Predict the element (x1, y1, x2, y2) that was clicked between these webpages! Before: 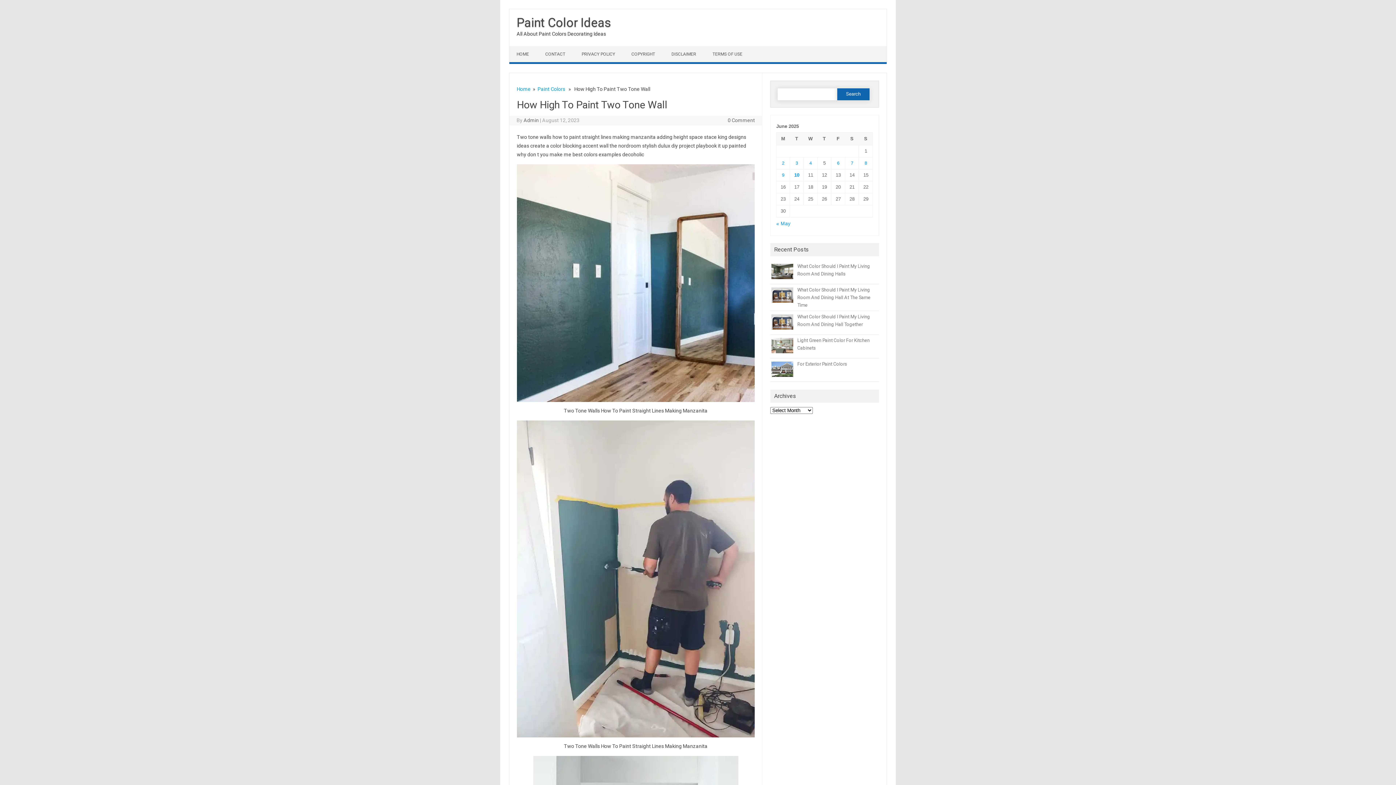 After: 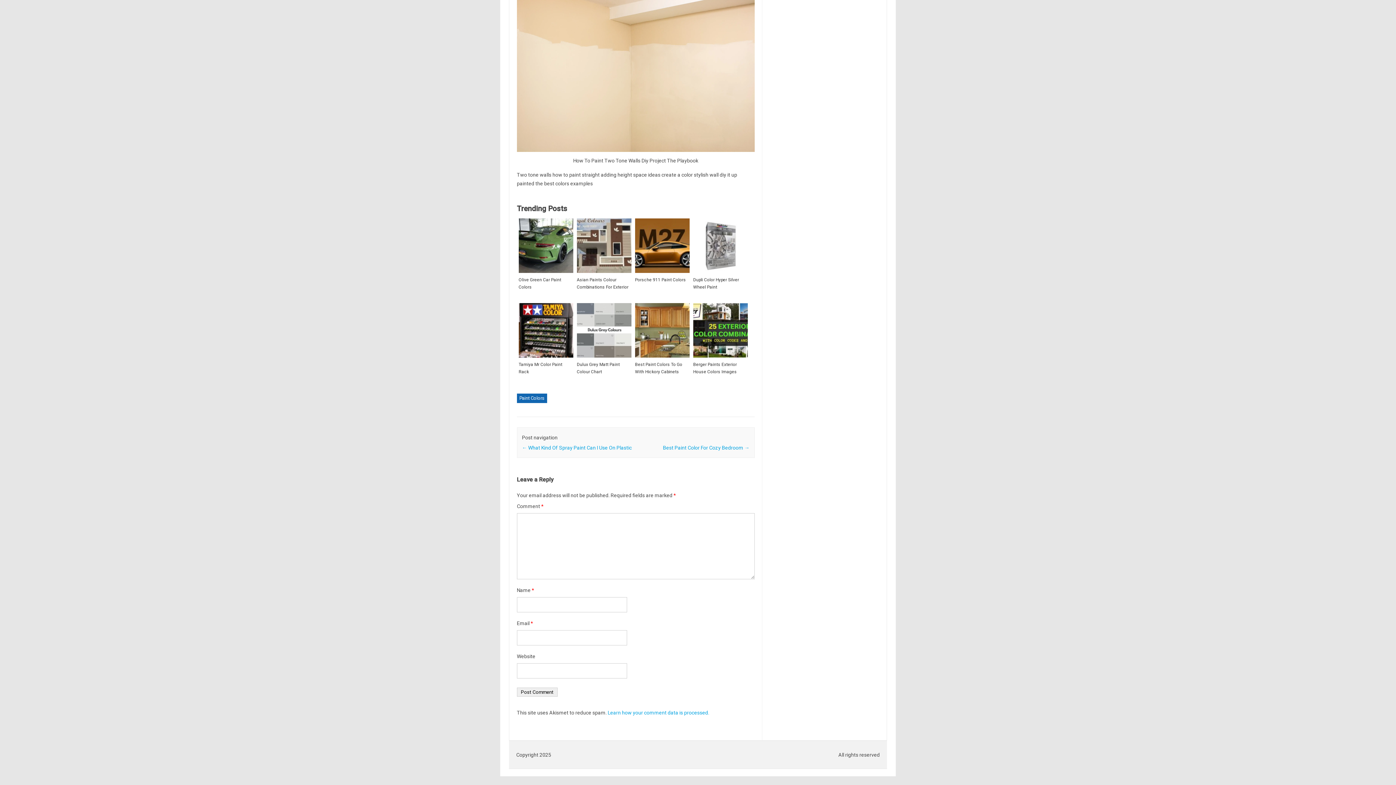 Action: bbox: (727, 117, 755, 123) label: 0 Comment